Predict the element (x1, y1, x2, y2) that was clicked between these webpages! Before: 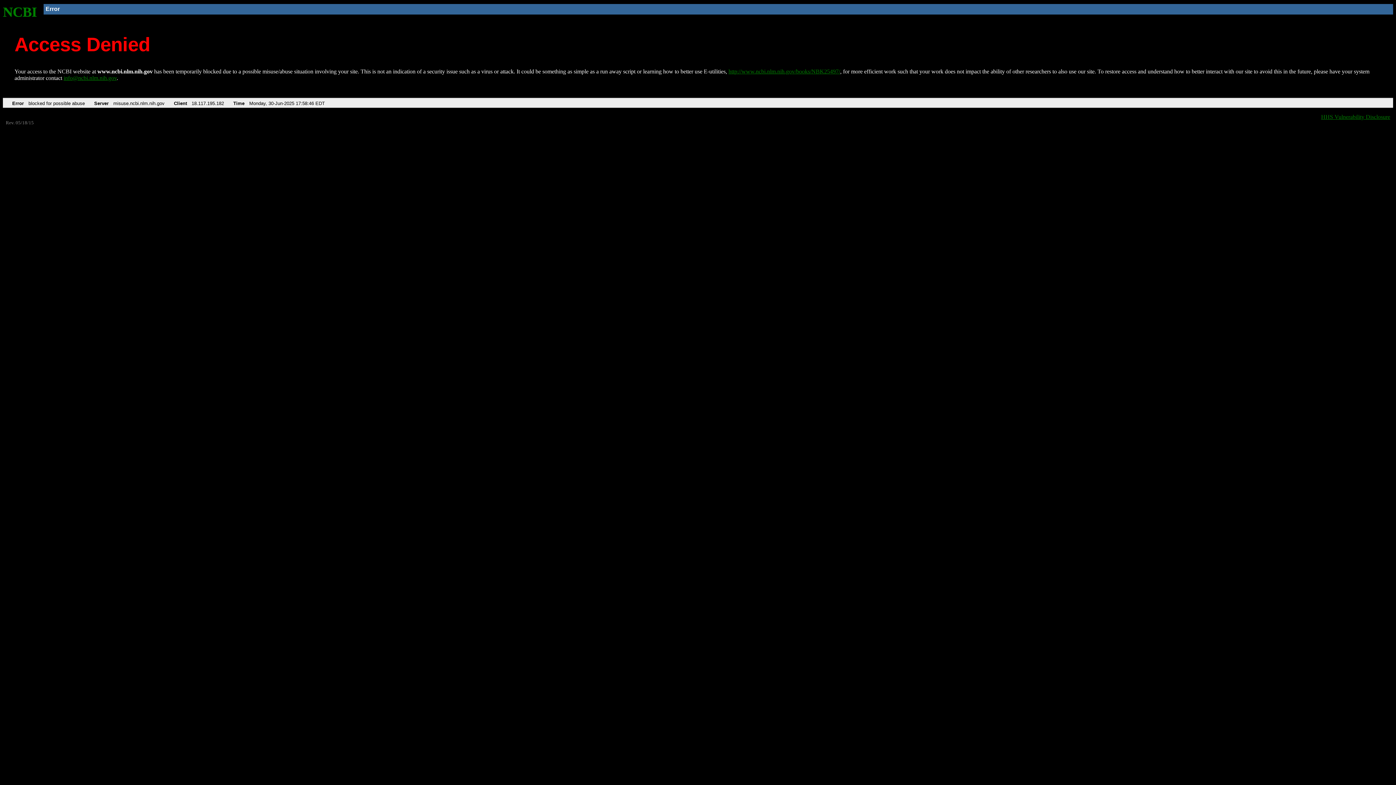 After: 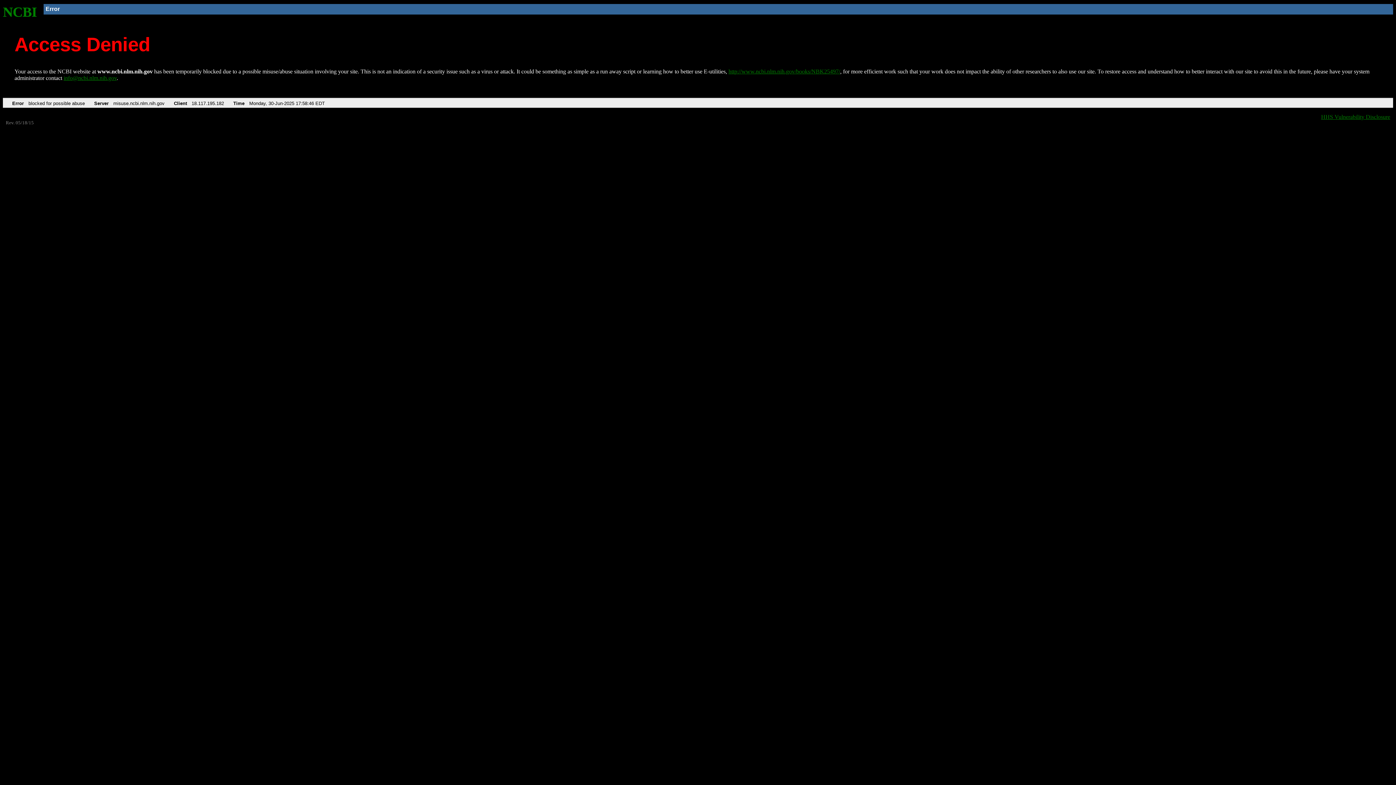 Action: label: info@ncbi.nlm.nih.gov bbox: (63, 75, 116, 81)